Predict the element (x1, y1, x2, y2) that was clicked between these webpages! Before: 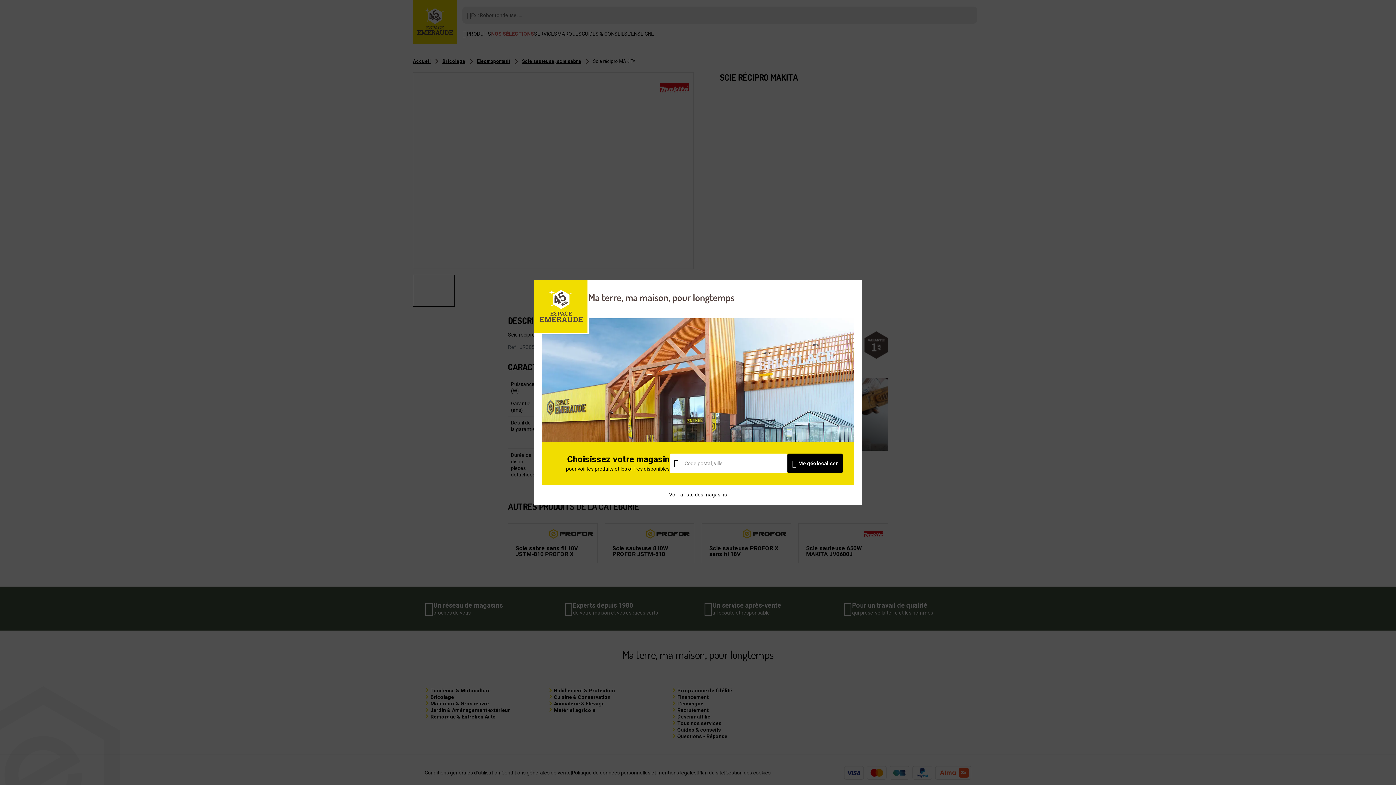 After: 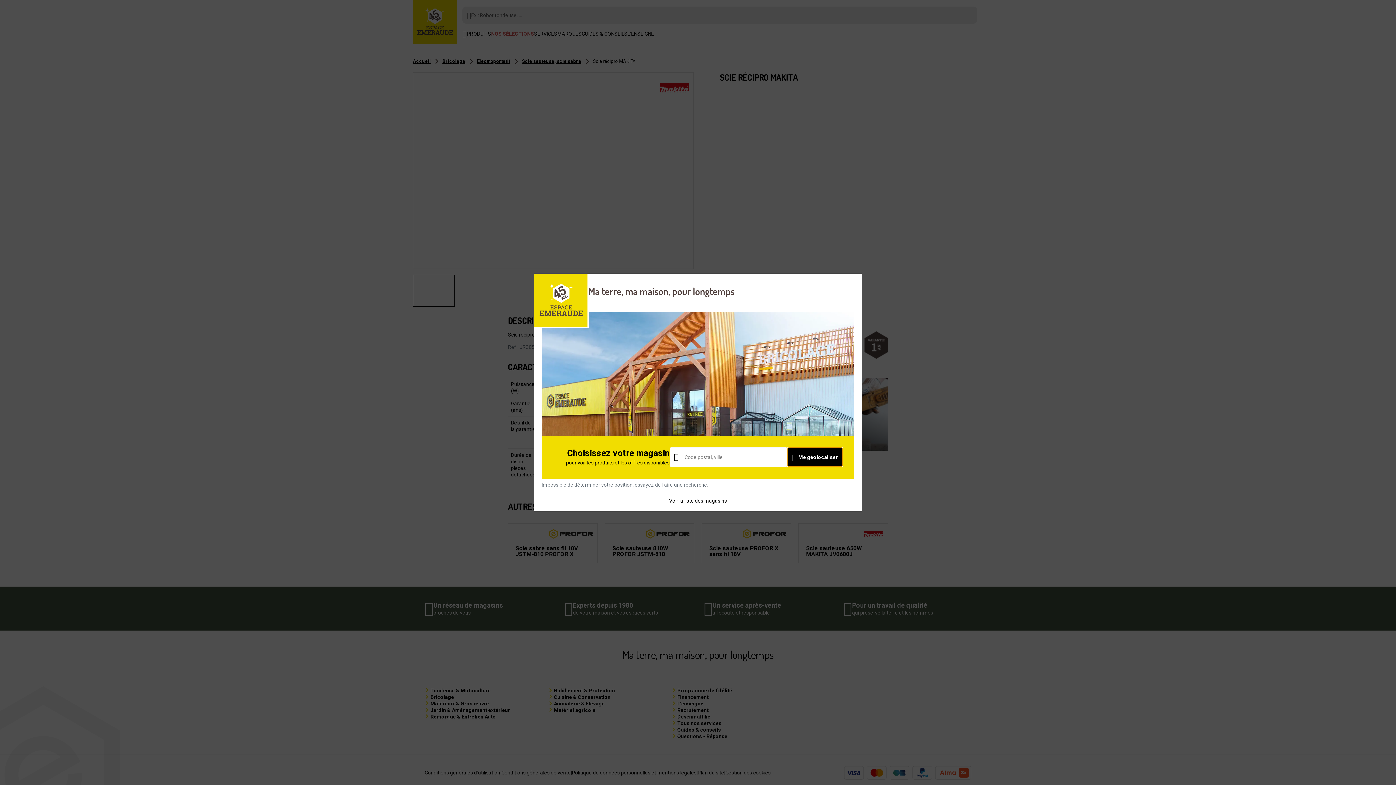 Action: label: Me géolocaliser bbox: (787, 453, 842, 473)